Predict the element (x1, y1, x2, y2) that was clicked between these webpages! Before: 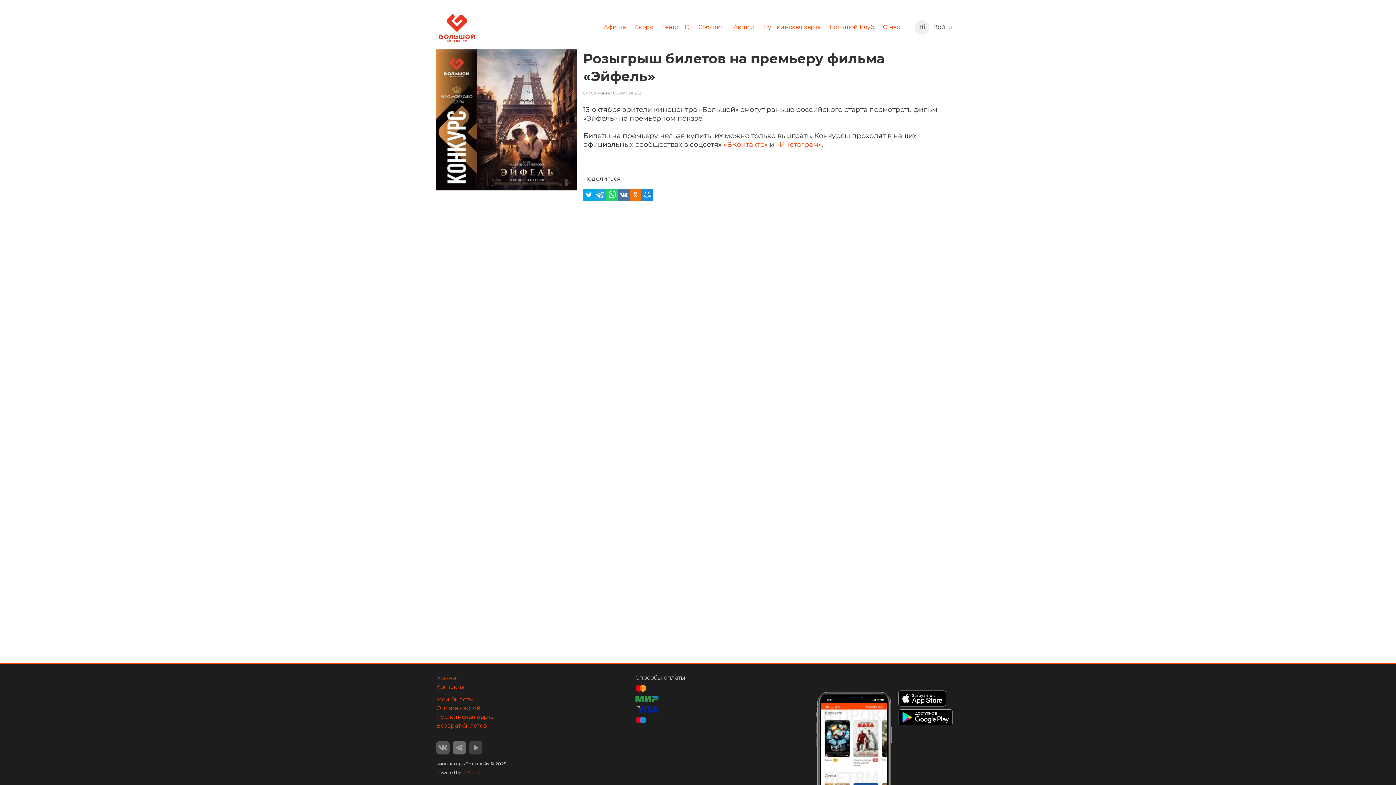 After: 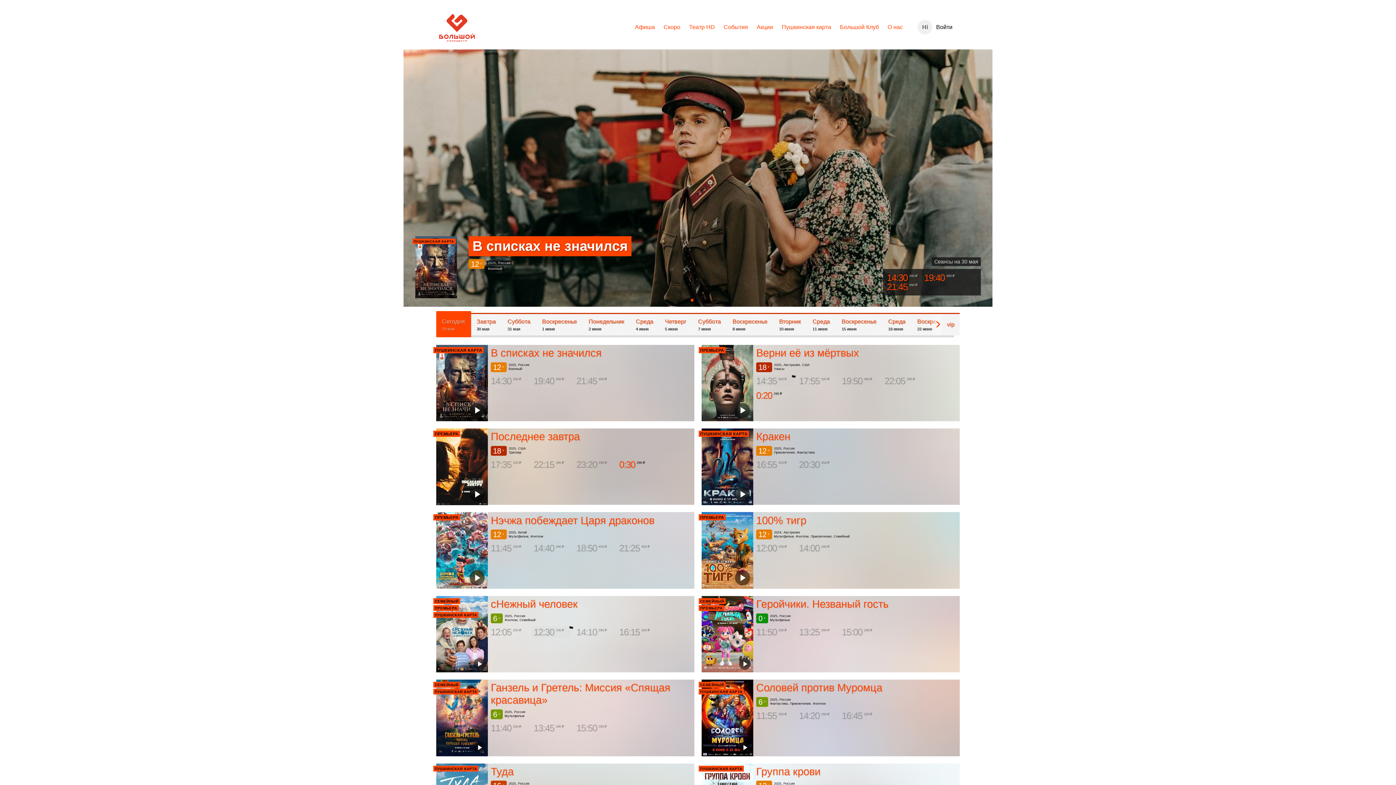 Action: bbox: (599, 20, 630, 33) label: Афиша